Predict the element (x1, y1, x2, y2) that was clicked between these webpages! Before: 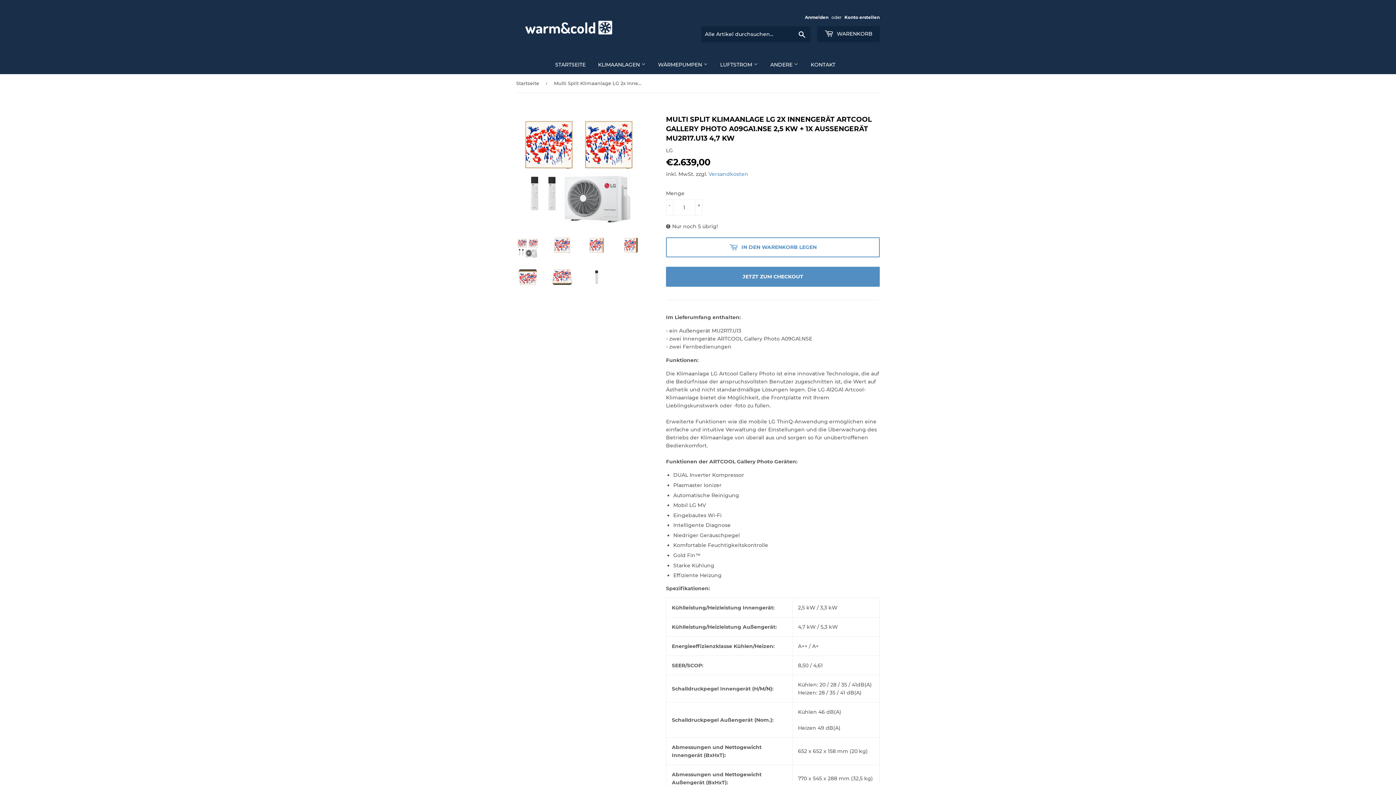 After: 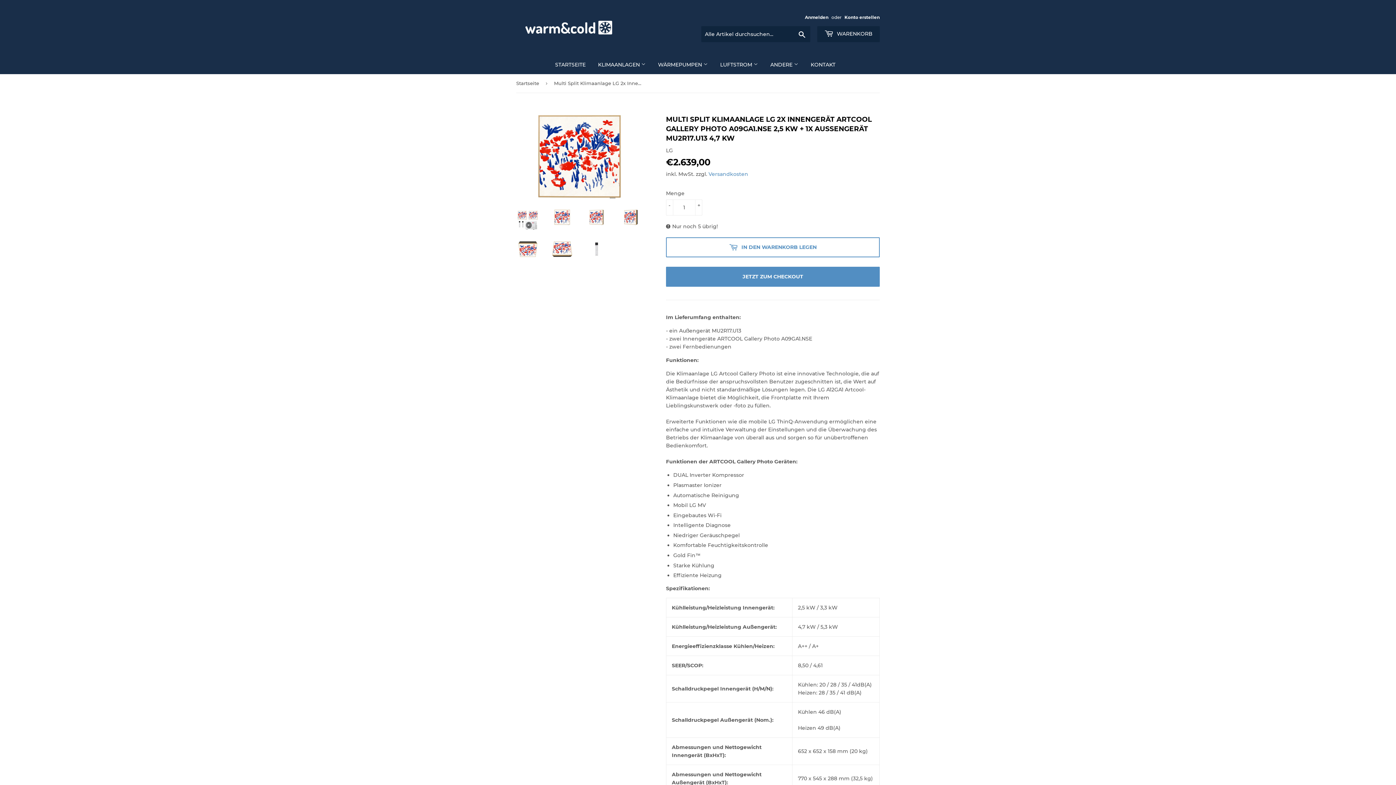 Action: bbox: (550, 237, 574, 253)